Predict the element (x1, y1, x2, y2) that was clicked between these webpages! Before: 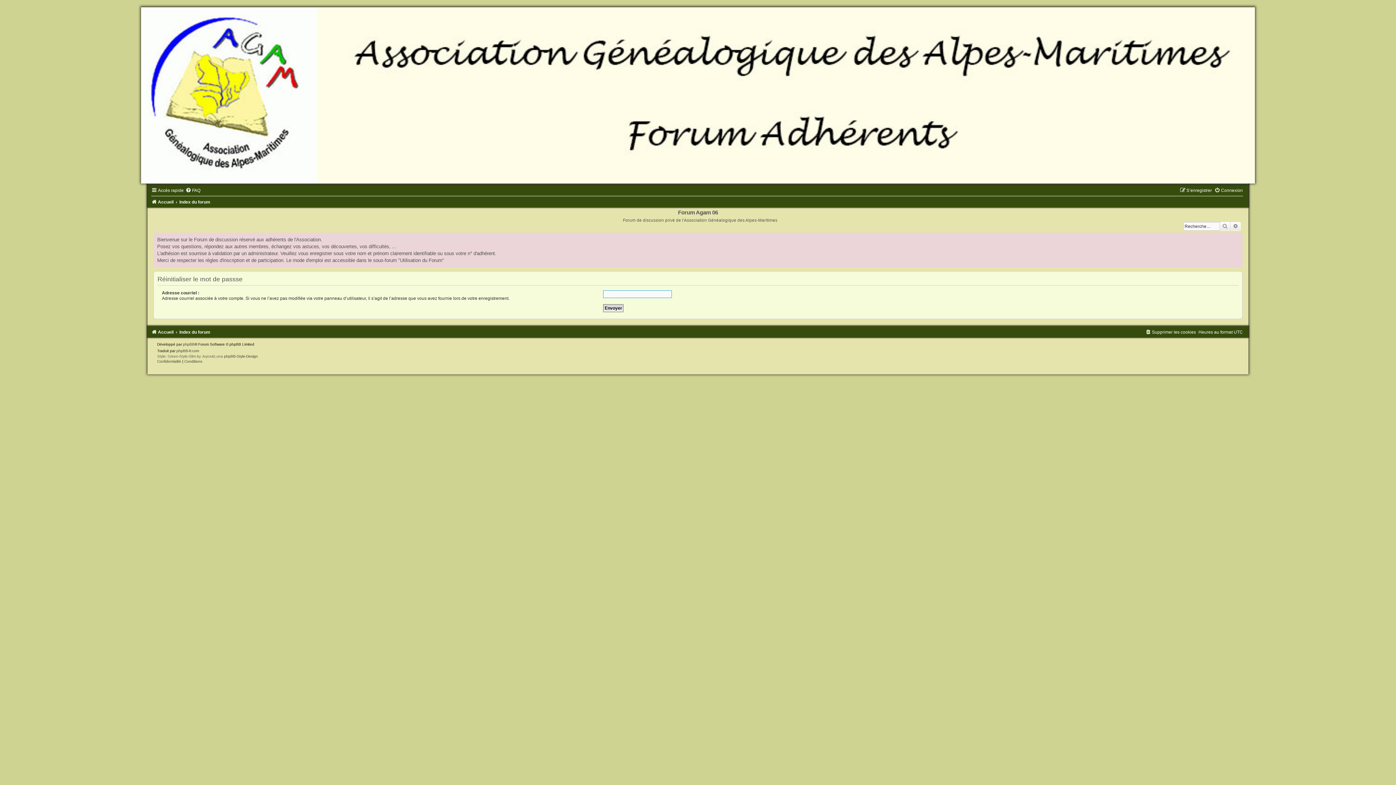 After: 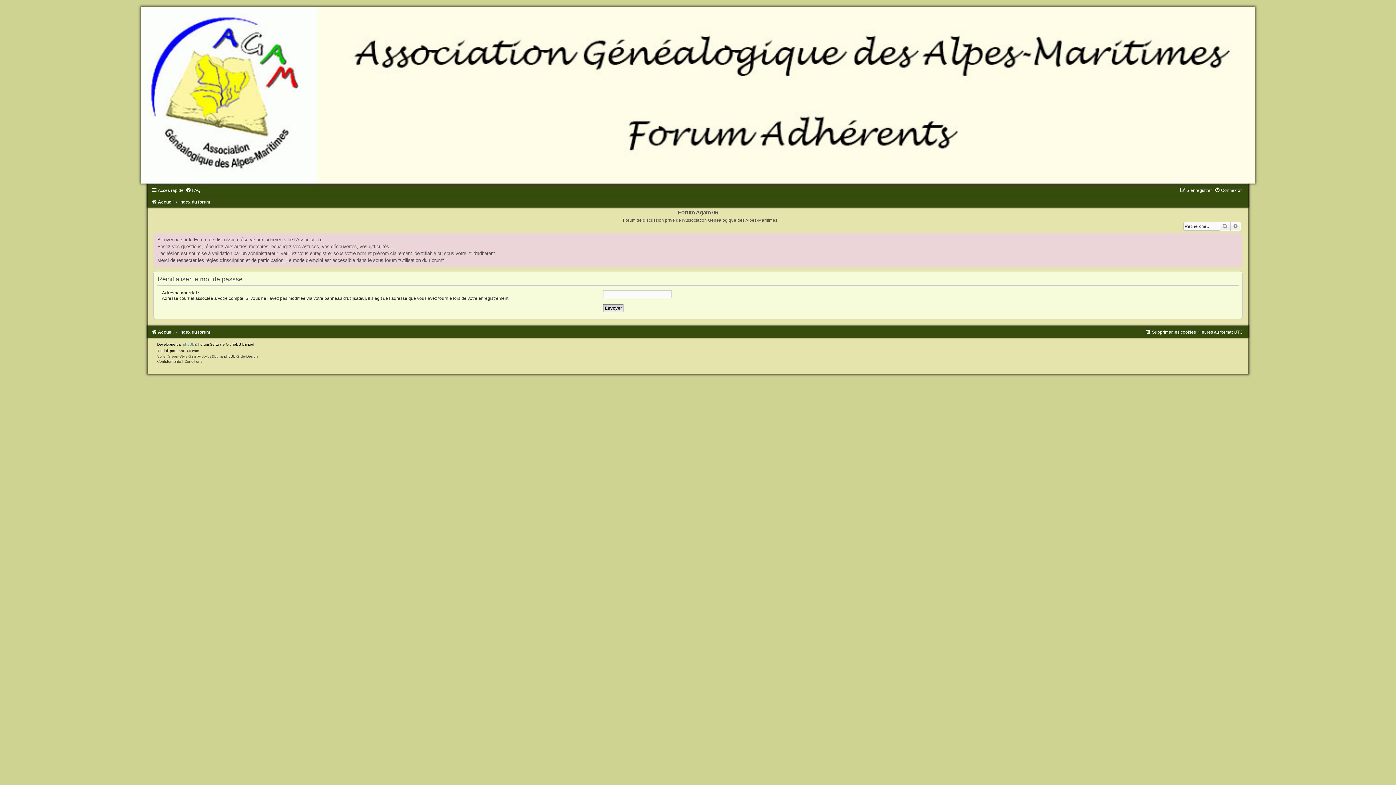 Action: label: phpBB bbox: (183, 342, 194, 346)